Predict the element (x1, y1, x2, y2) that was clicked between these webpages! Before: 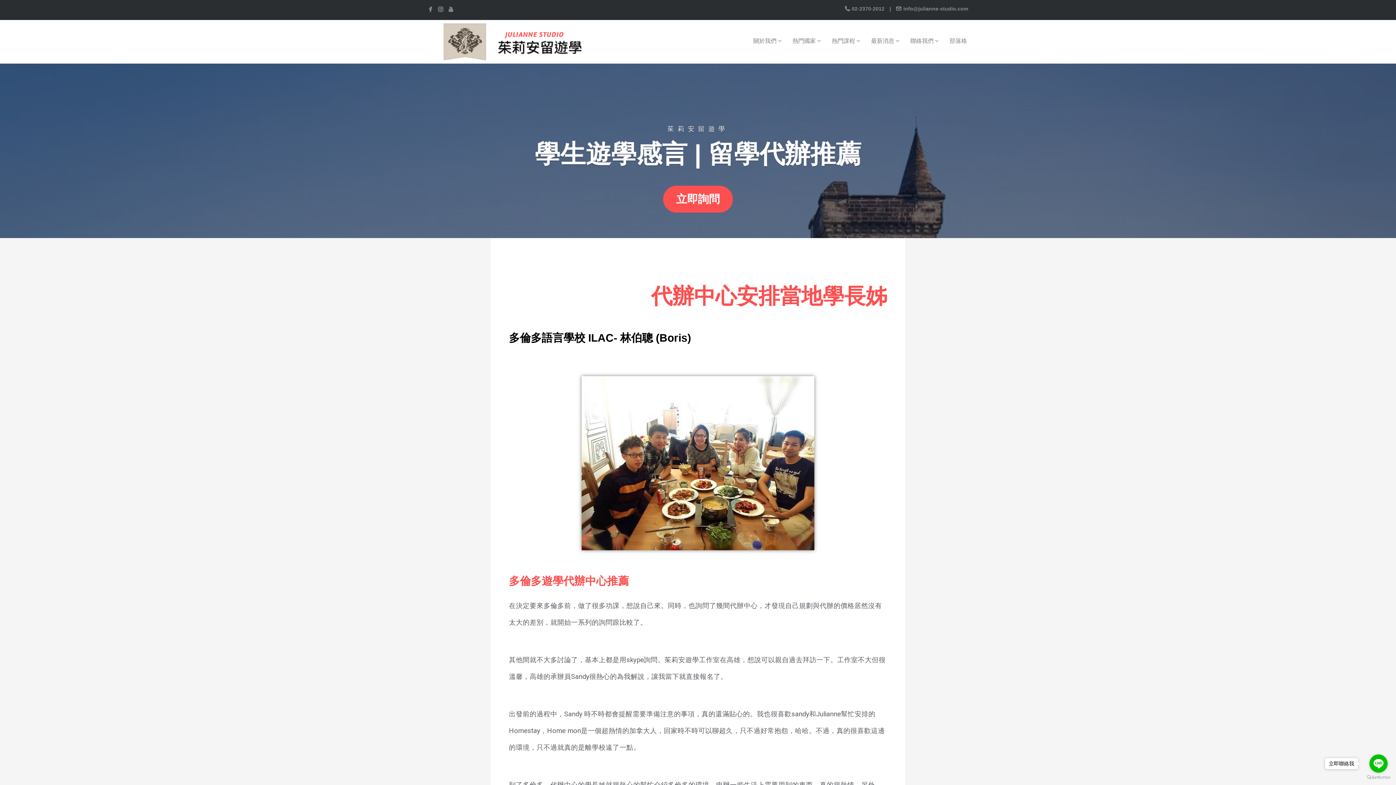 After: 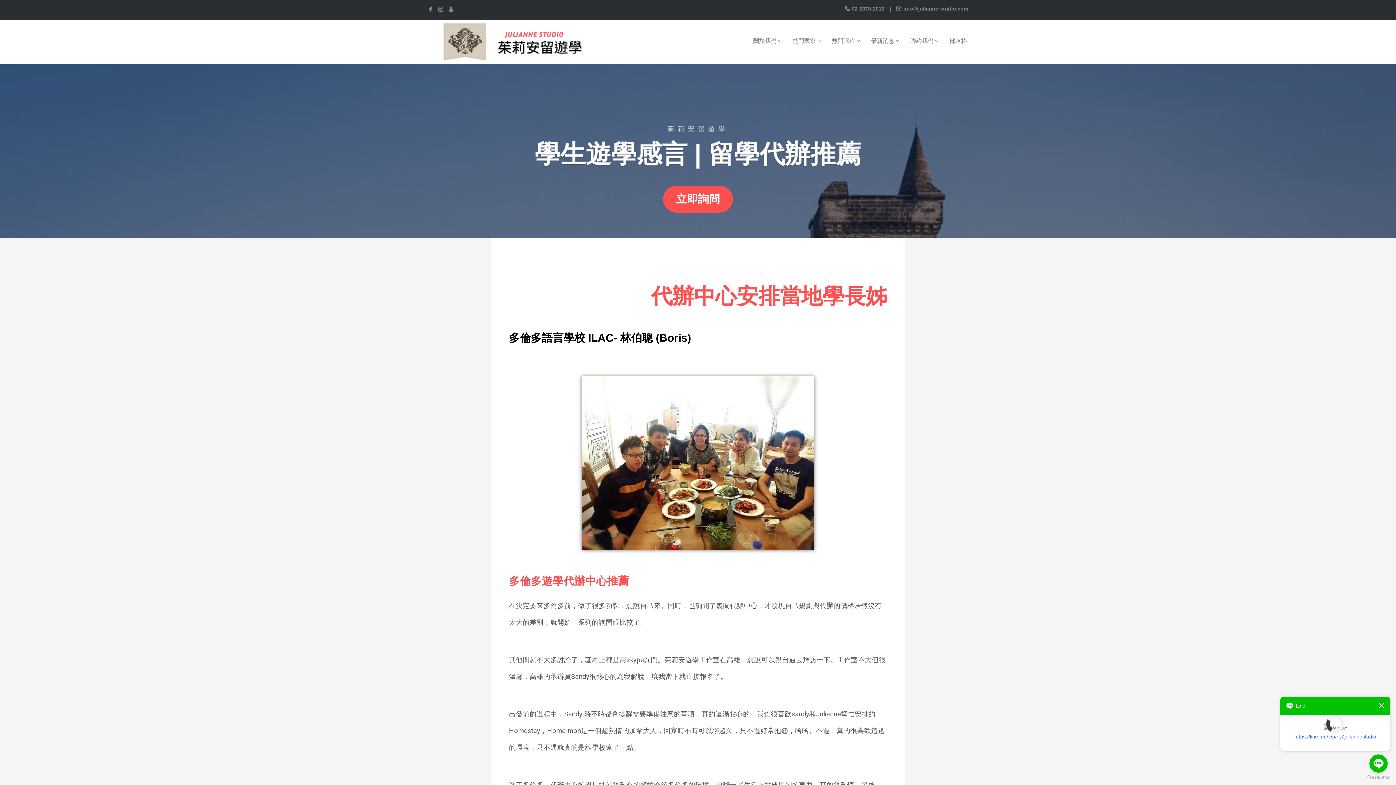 Action: bbox: (1369, 754, 1388, 773) label: Go to line